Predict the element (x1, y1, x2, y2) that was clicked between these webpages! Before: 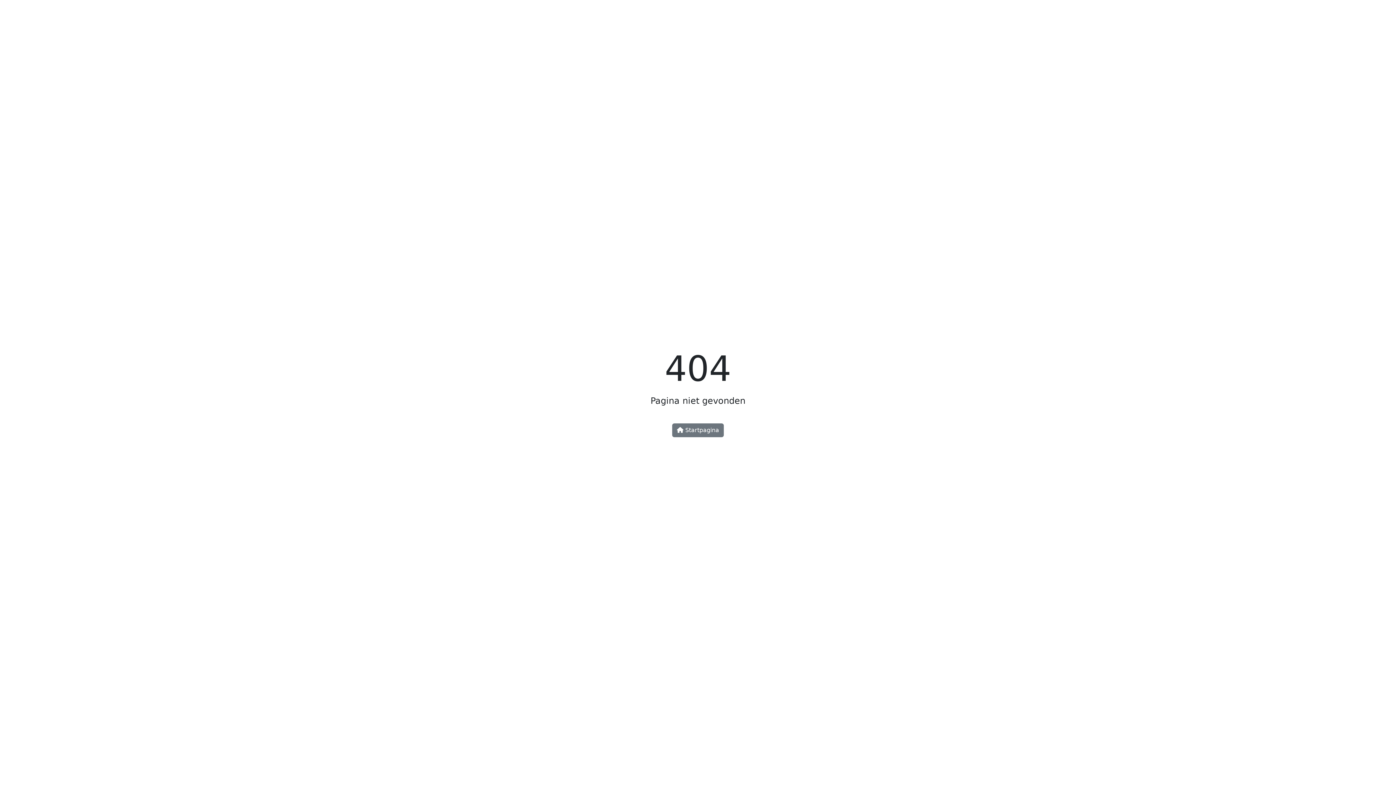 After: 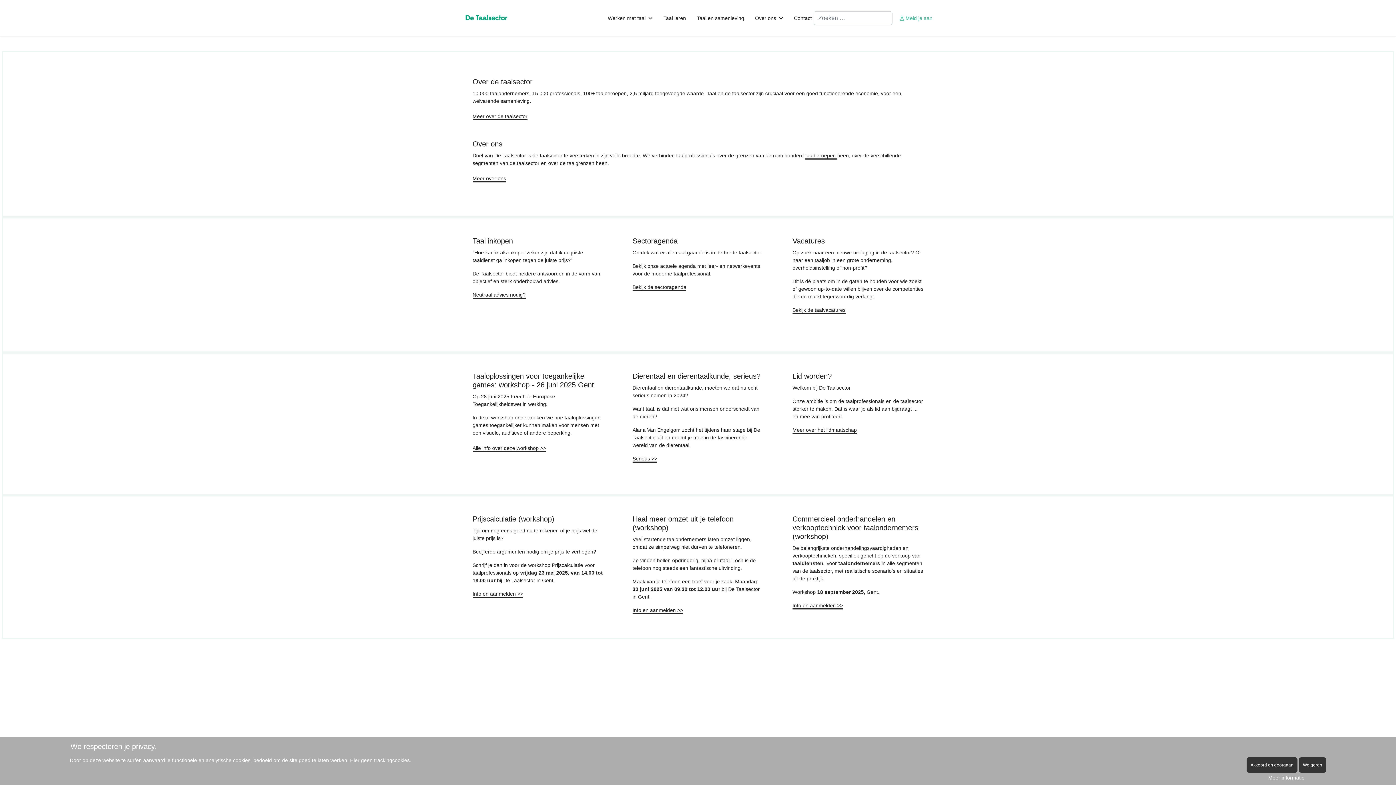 Action: label:  Startpagina bbox: (672, 423, 724, 437)